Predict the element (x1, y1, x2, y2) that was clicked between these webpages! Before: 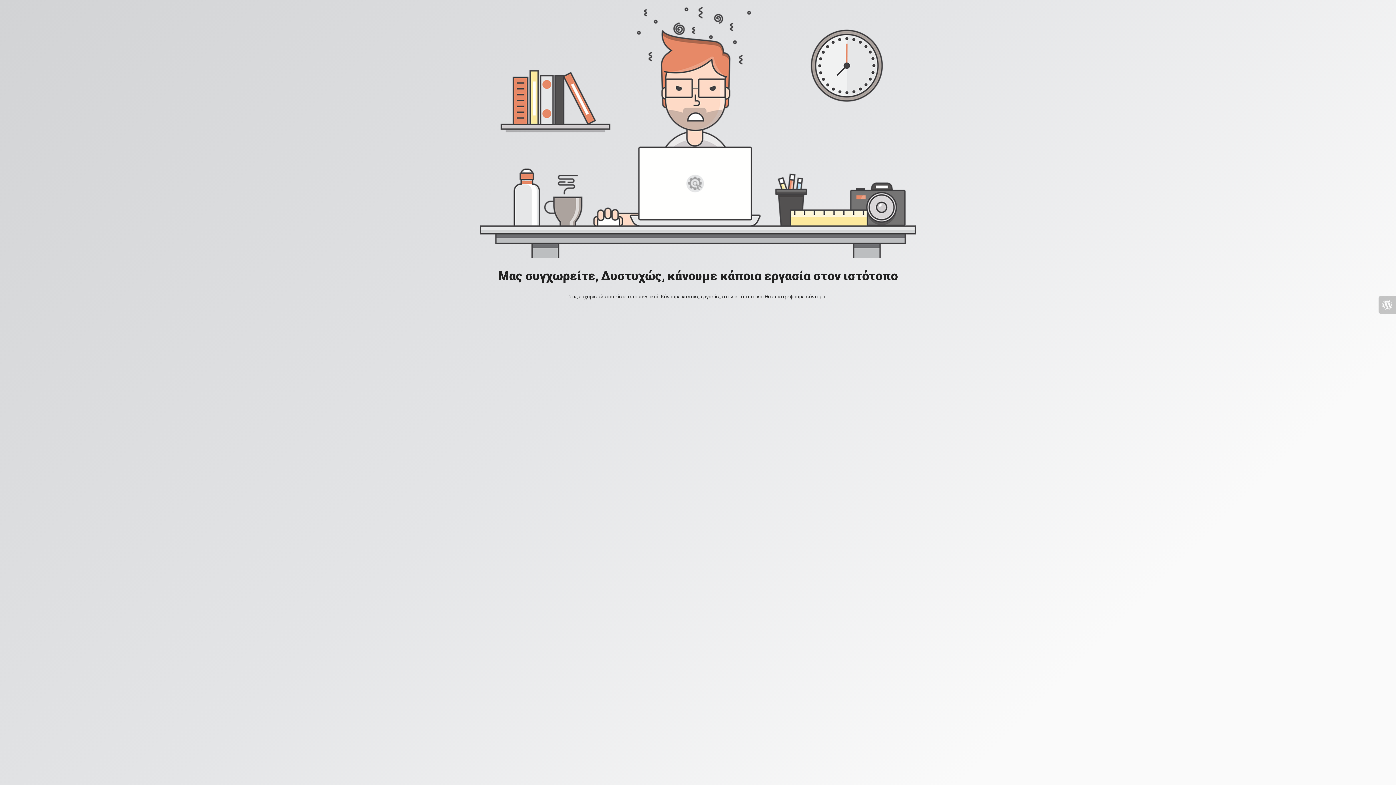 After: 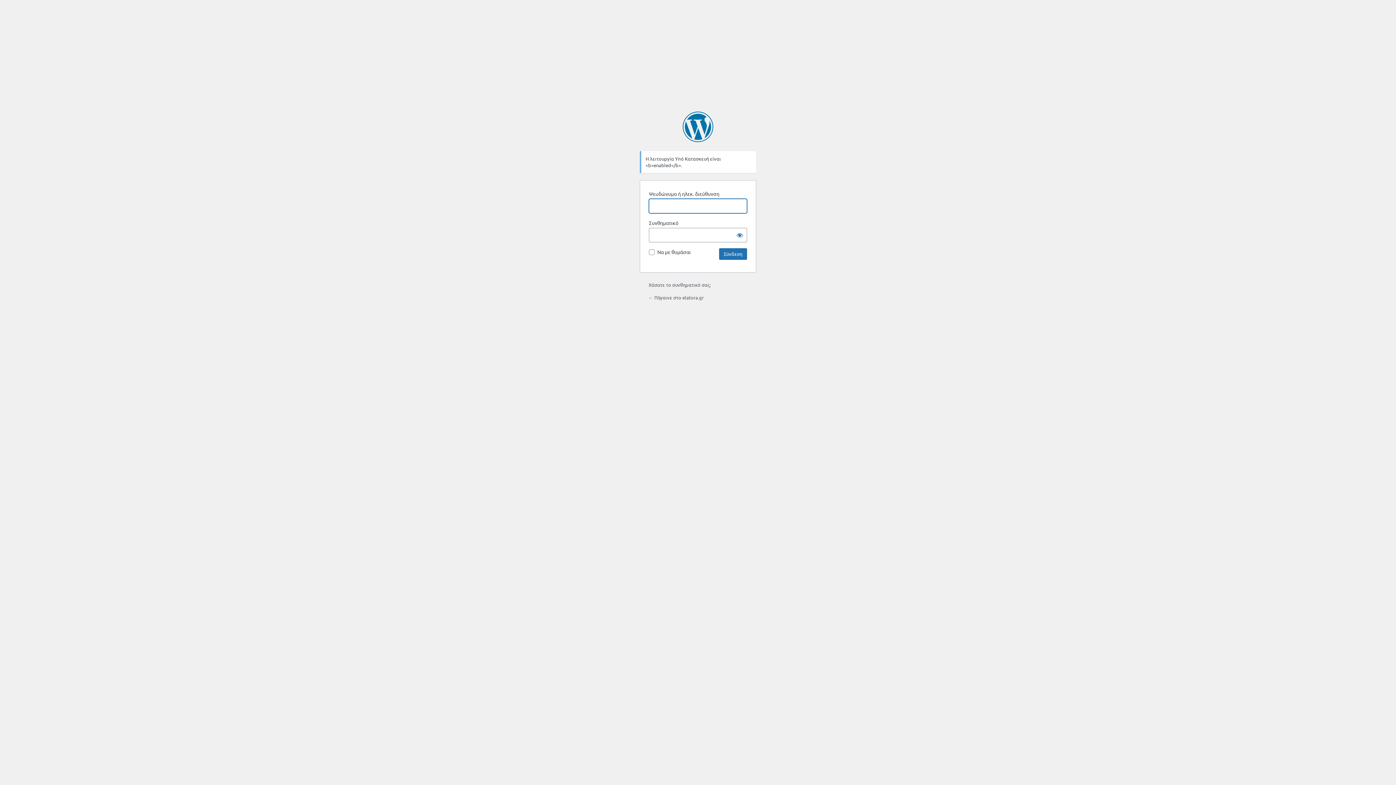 Action: bbox: (1378, 296, 1396, 313)